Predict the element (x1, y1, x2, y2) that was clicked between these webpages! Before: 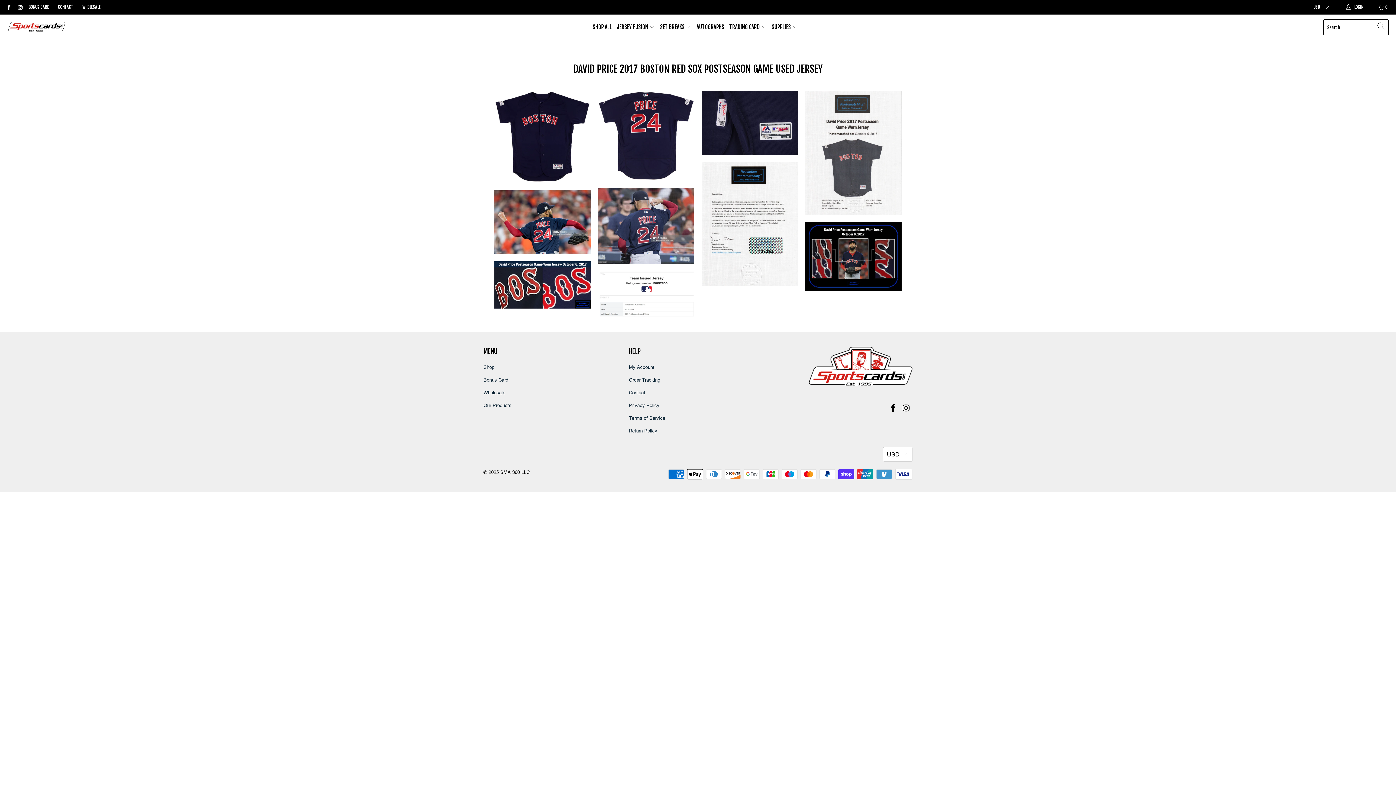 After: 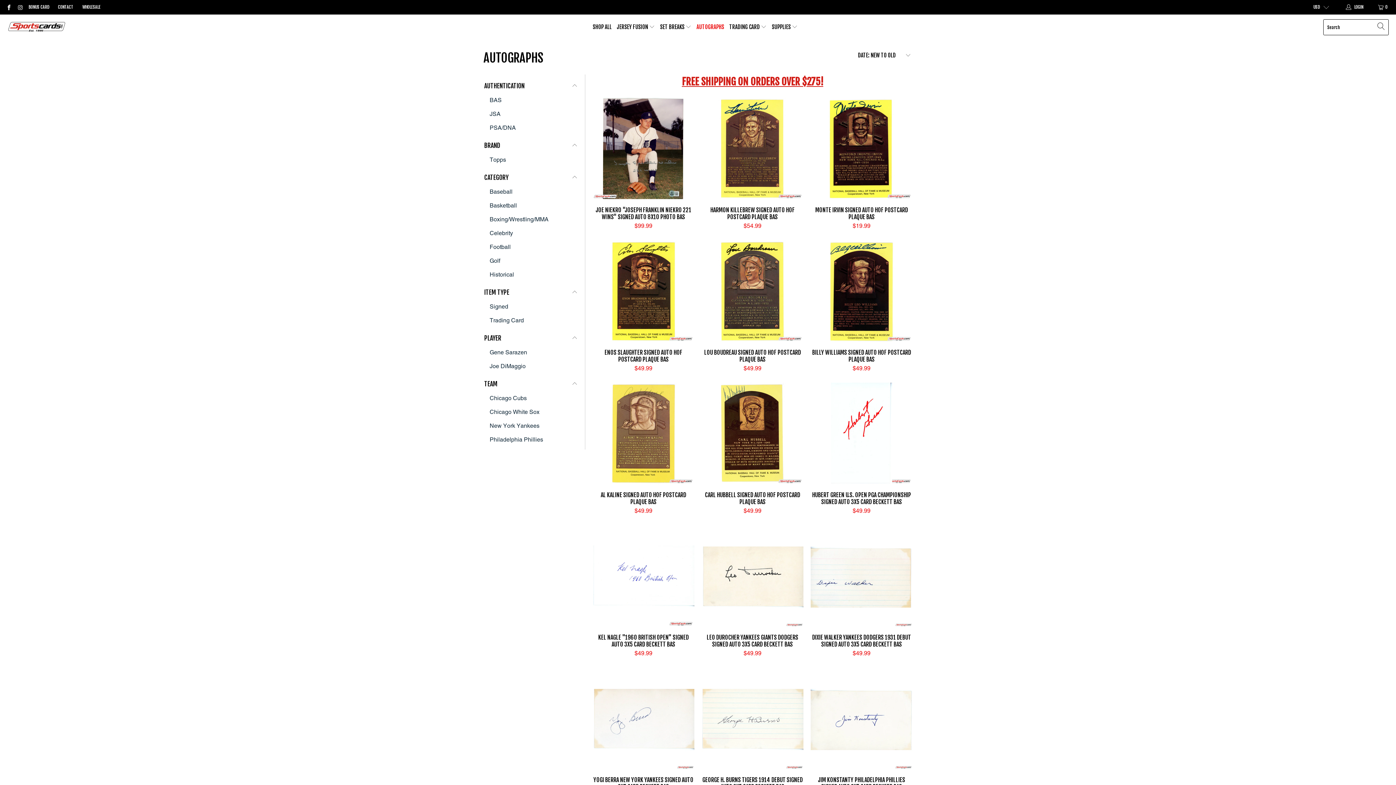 Action: label: AUTOGRAPHS bbox: (696, 18, 724, 36)